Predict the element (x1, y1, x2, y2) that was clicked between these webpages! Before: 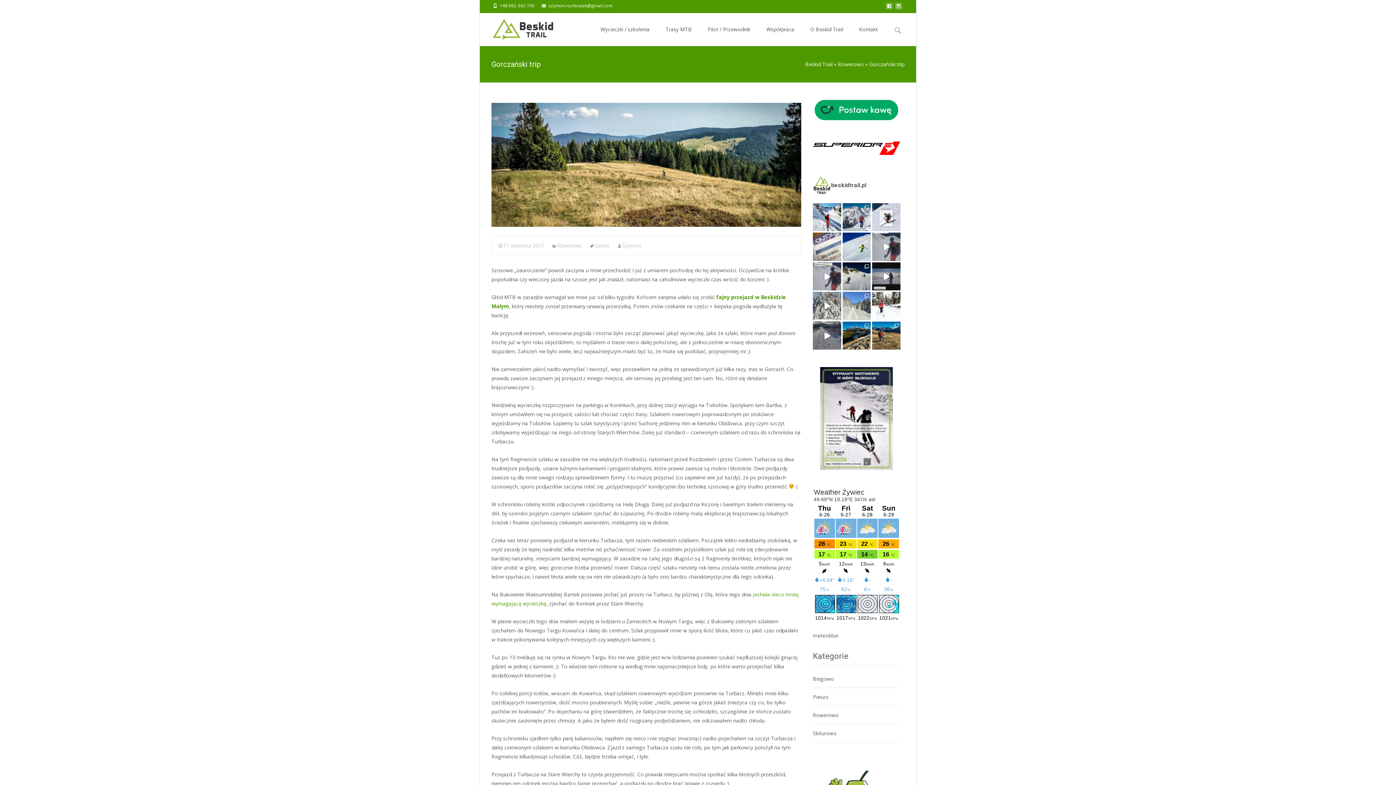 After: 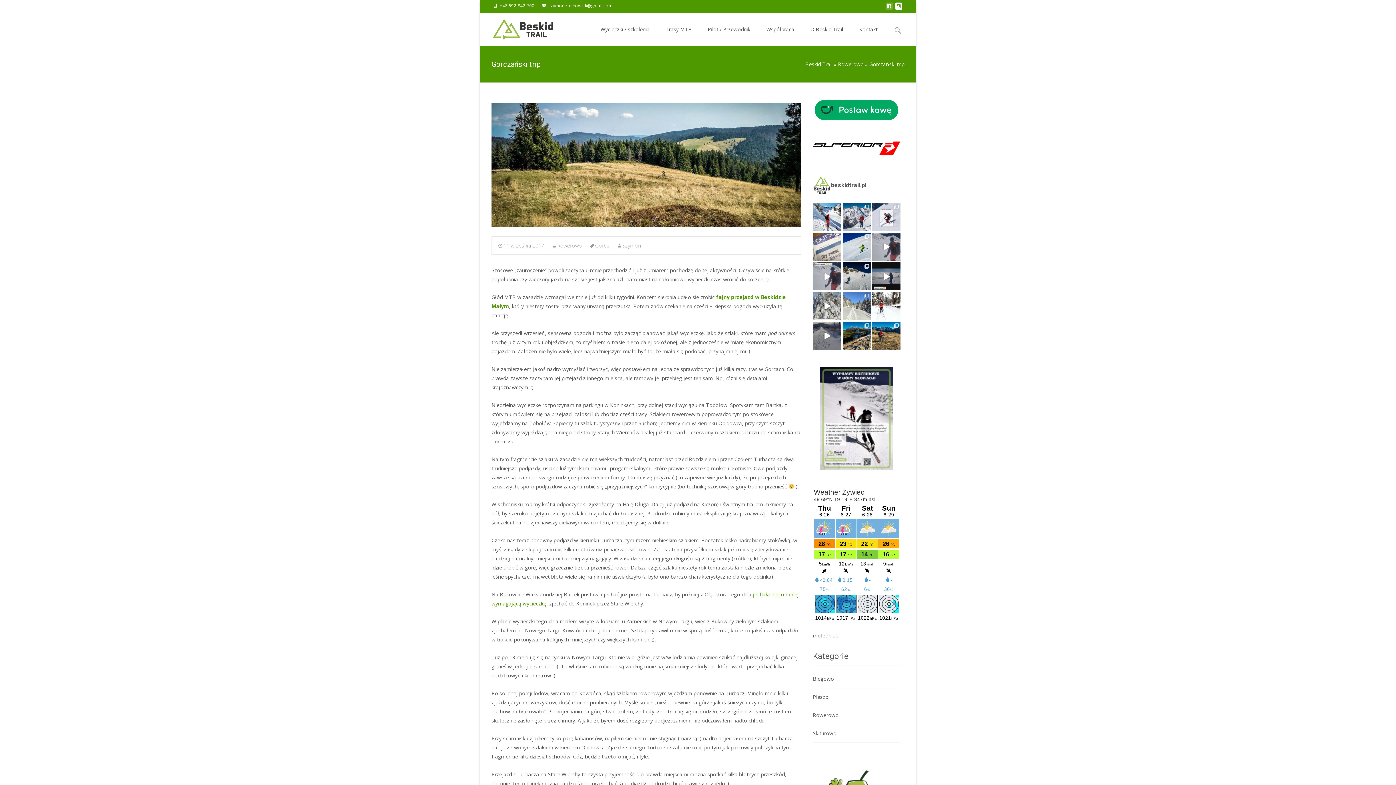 Action: bbox: (895, 4, 902, 11)